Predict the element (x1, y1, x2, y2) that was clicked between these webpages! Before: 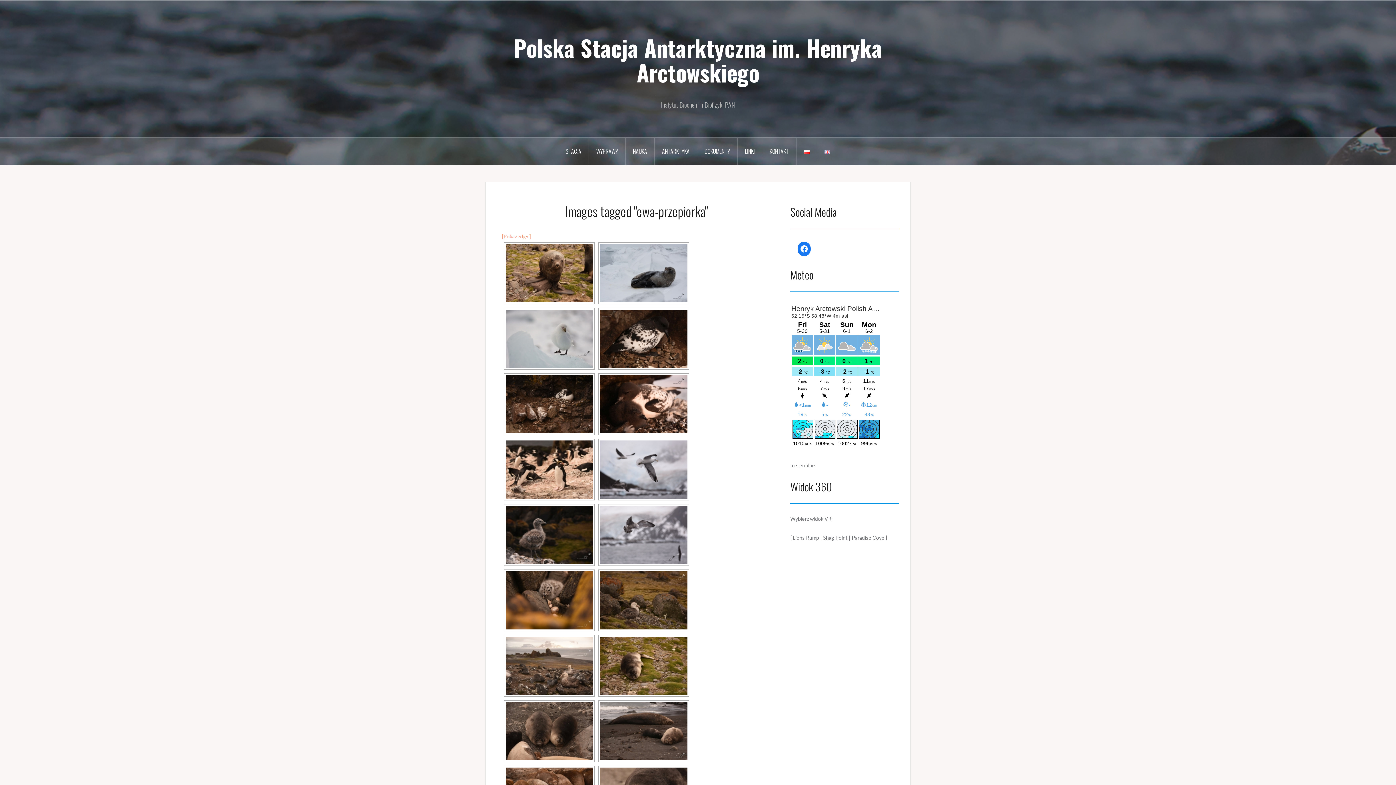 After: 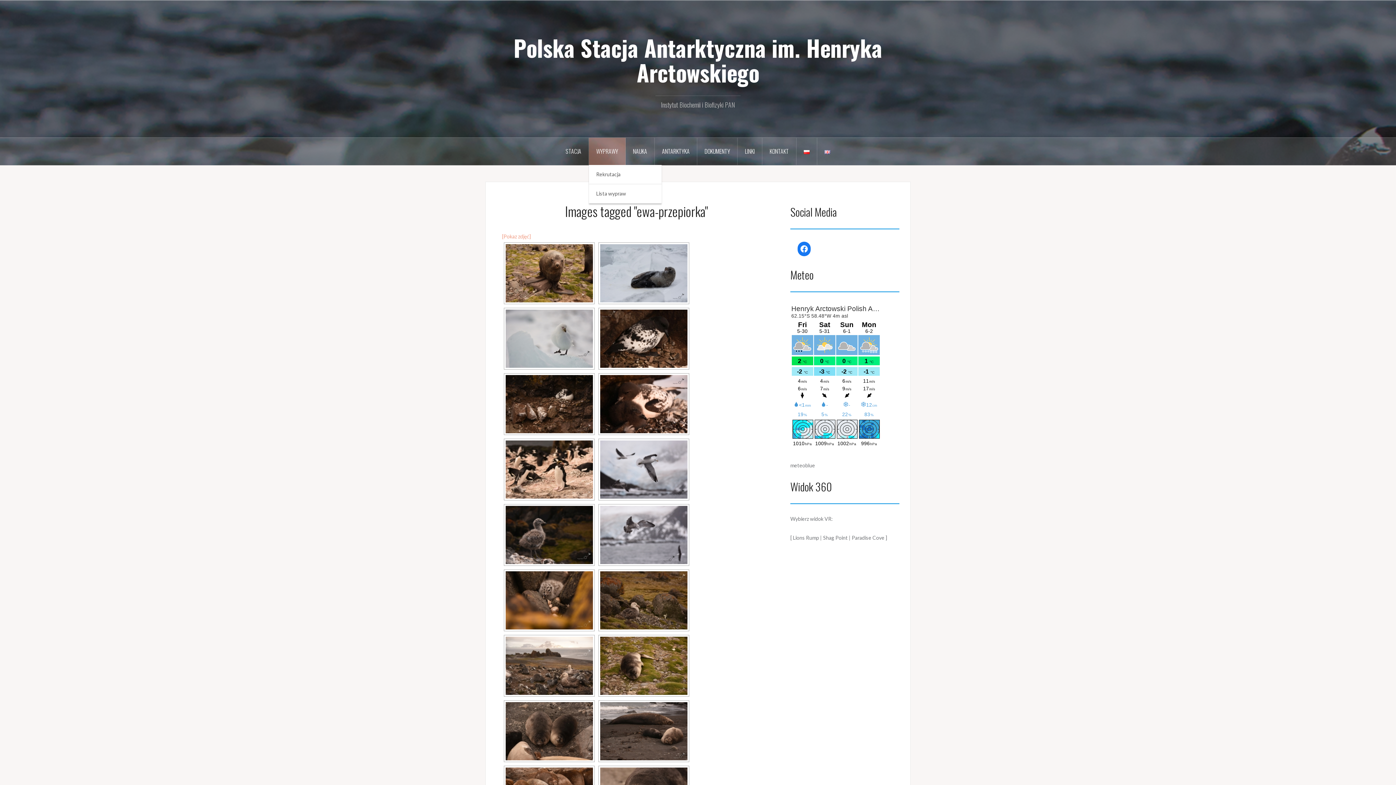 Action: bbox: (589, 137, 625, 165) label: WYPRAWY